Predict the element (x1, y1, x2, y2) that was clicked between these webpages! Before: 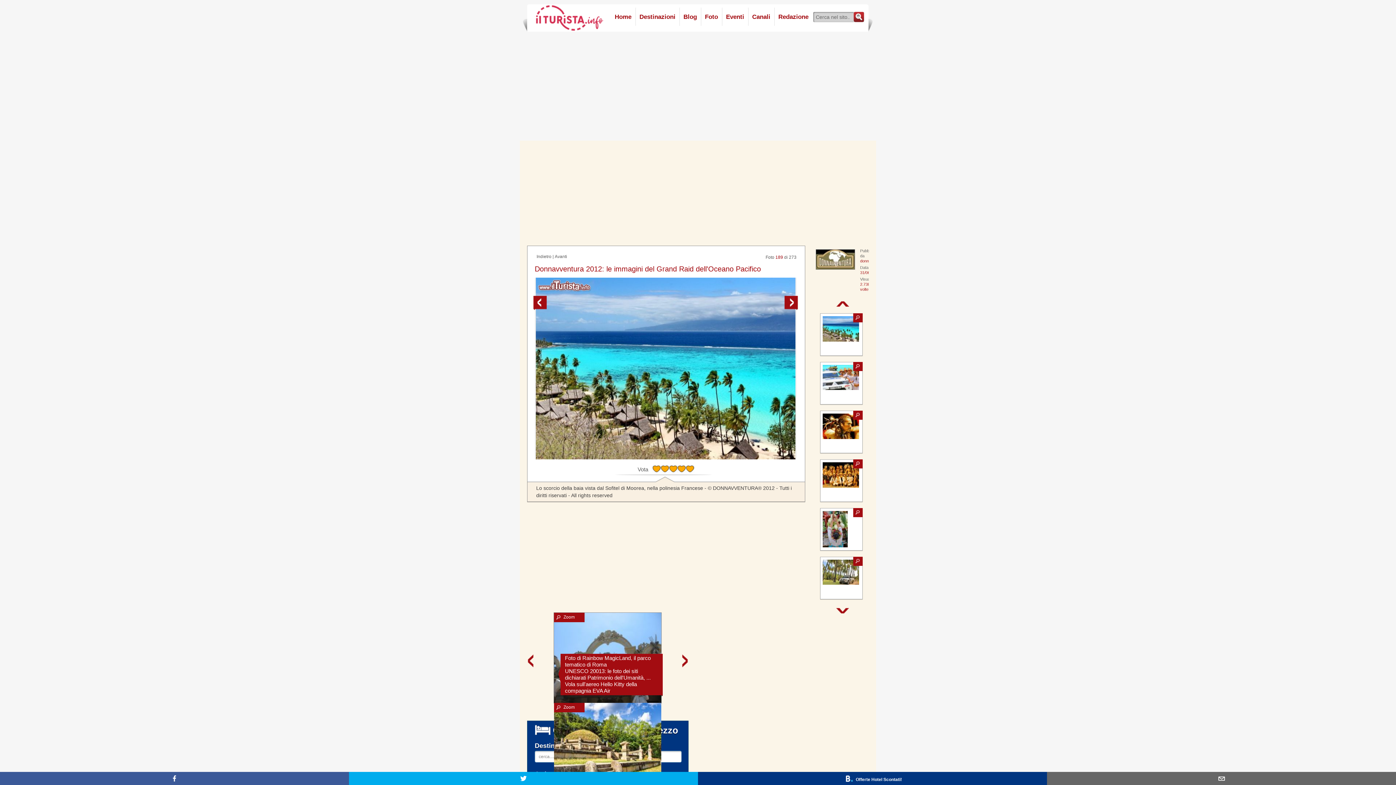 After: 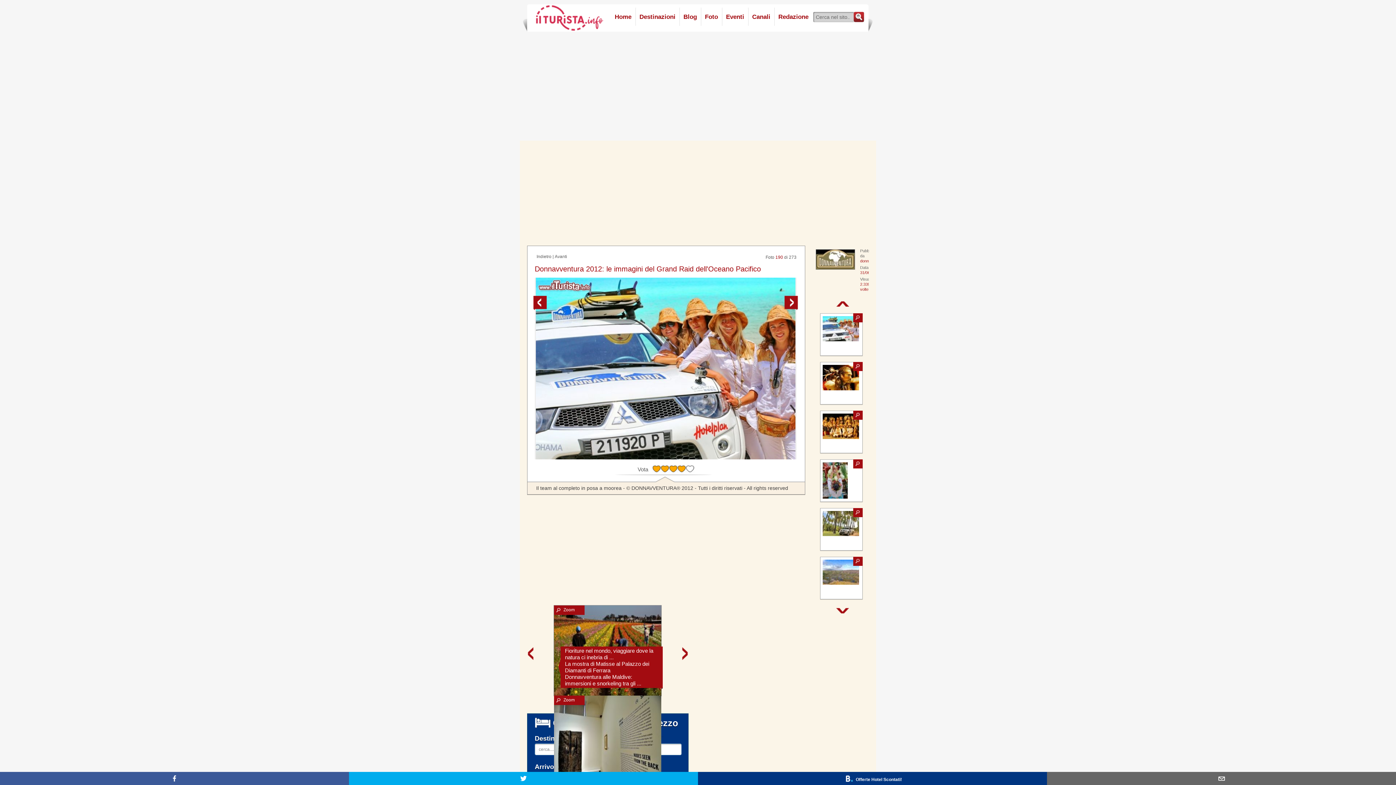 Action: bbox: (853, 362, 862, 371) label: Il team al completo in posa a ...